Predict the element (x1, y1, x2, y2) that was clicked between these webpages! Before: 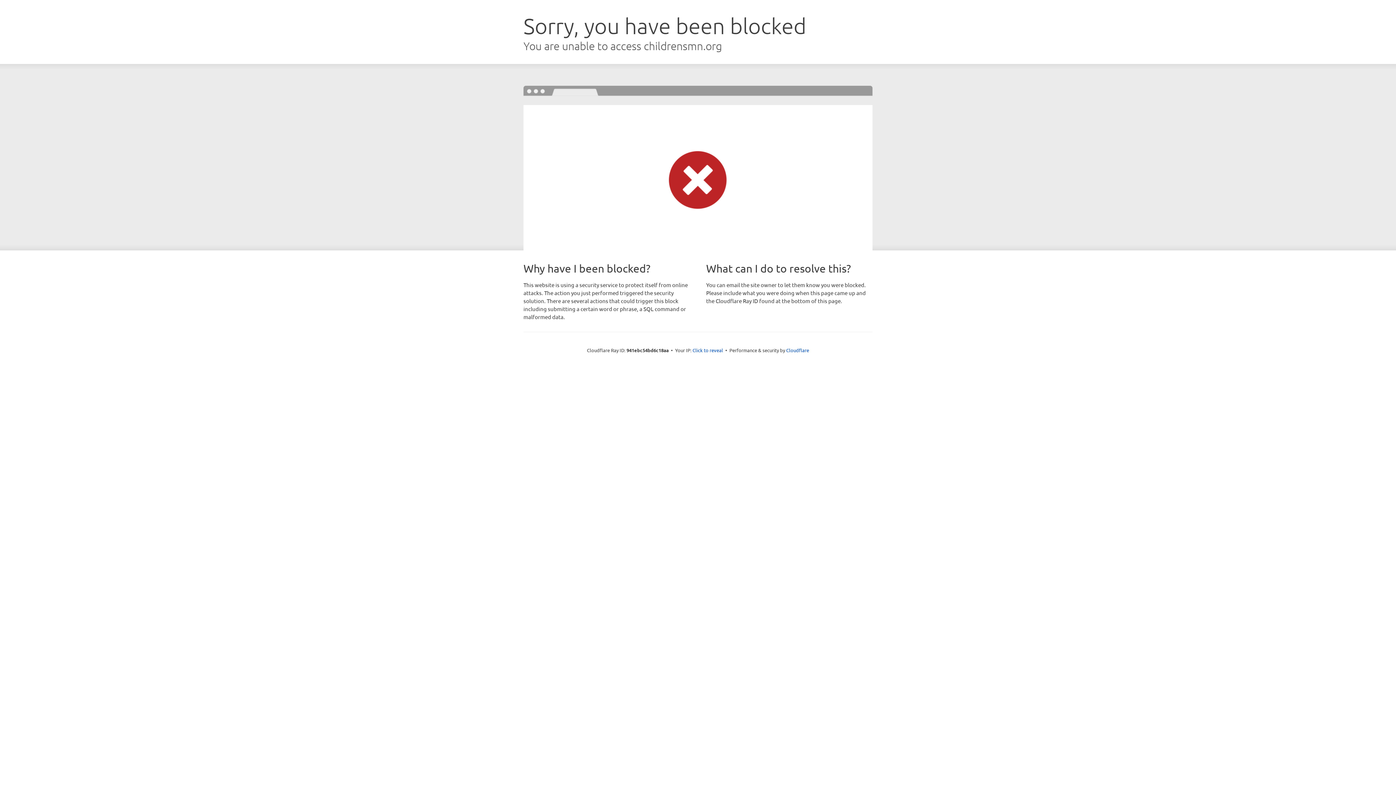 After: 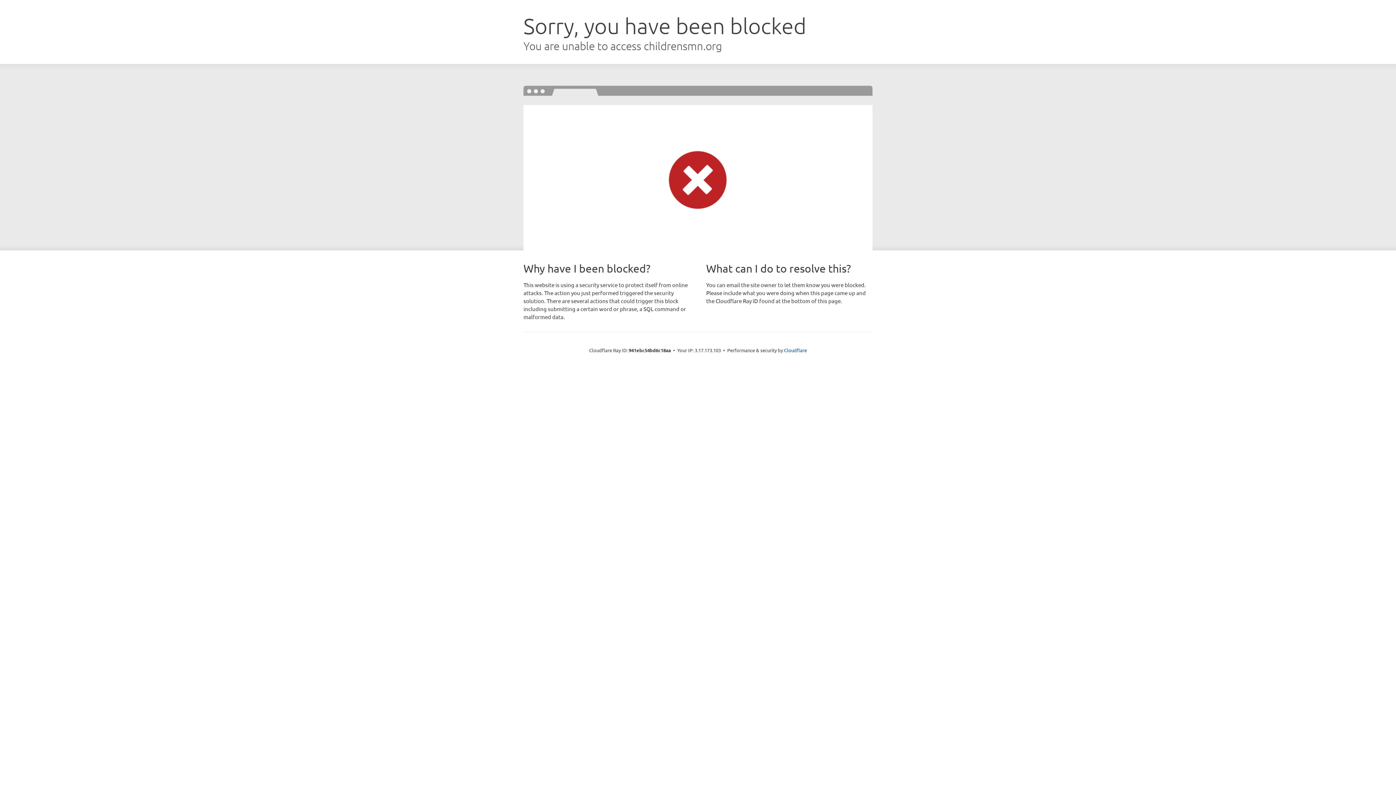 Action: bbox: (692, 346, 723, 353) label: Click to reveal